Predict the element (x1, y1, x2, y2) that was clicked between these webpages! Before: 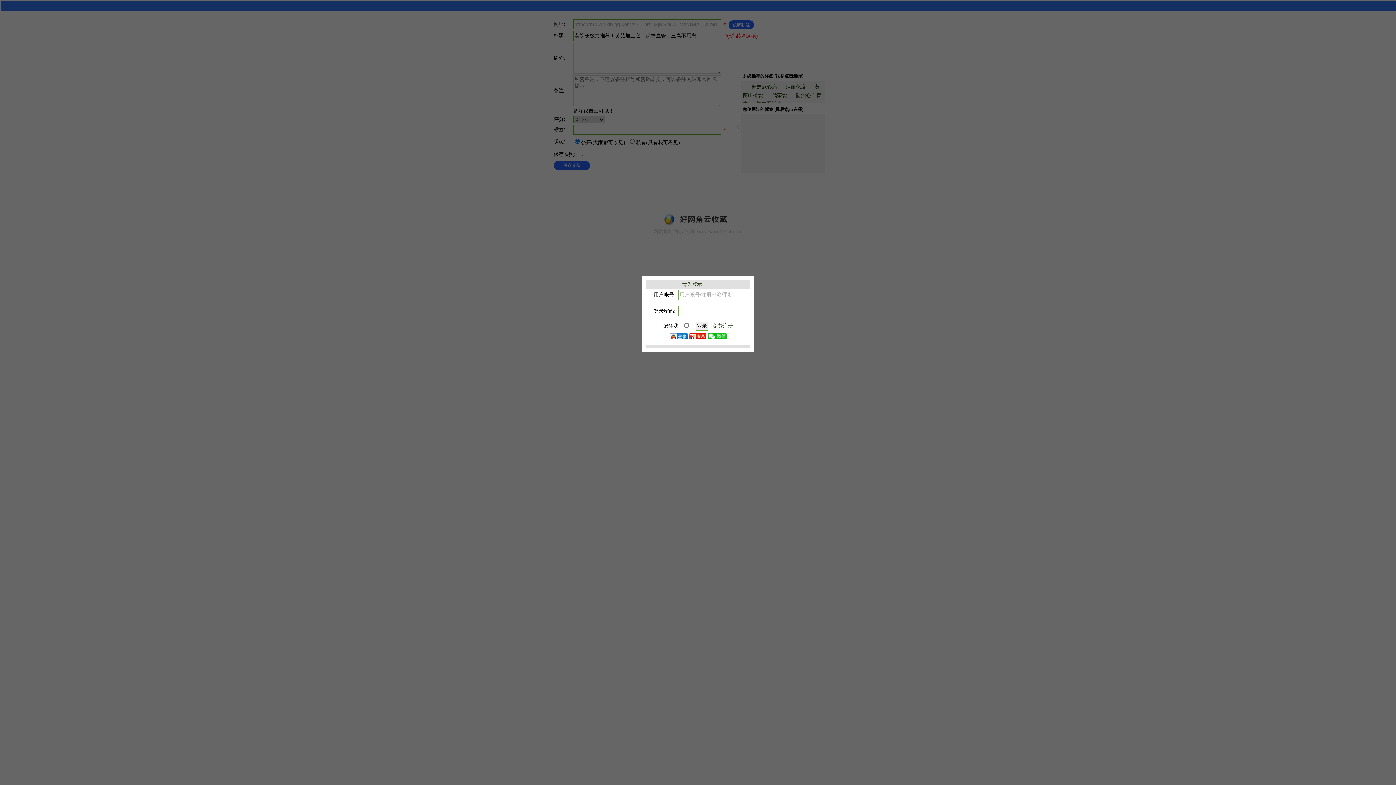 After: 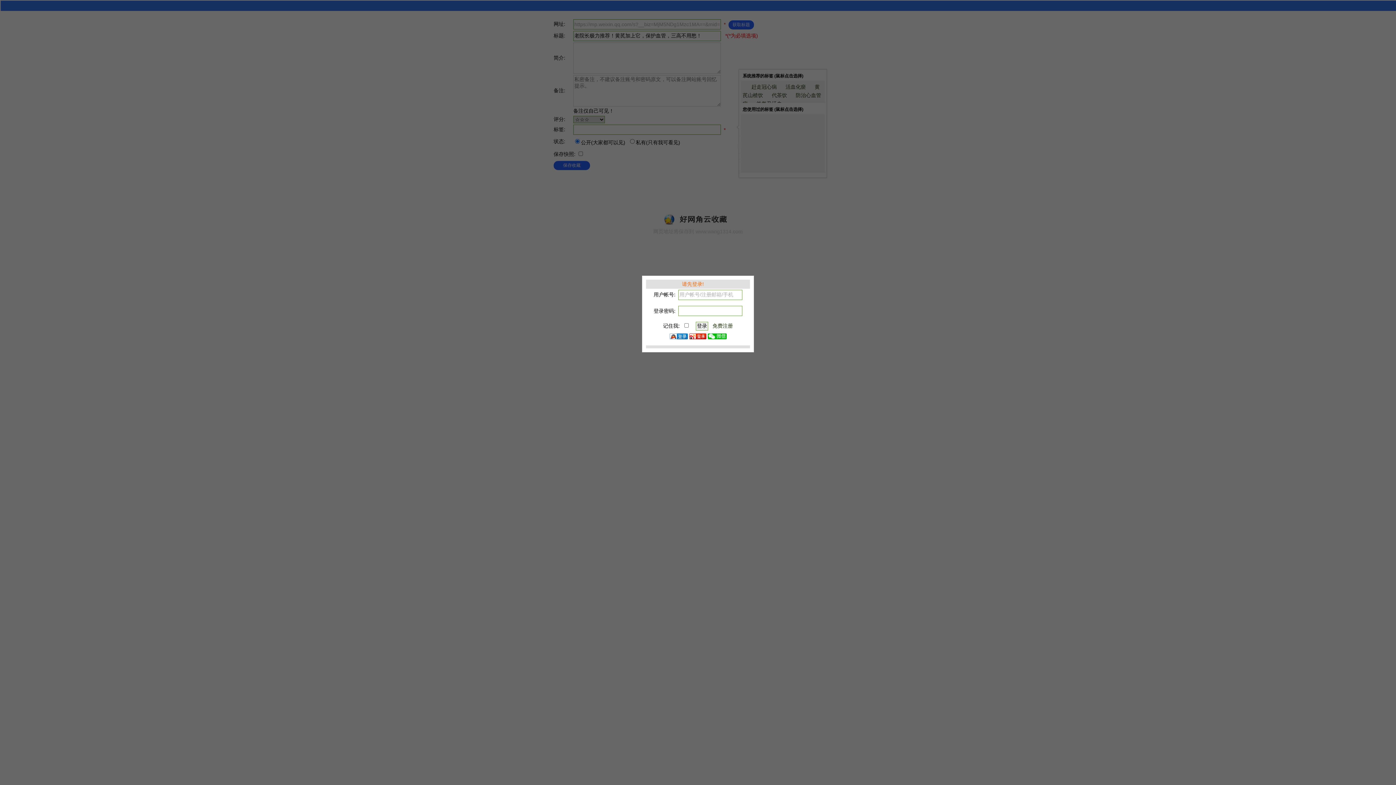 Action: bbox: (682, 281, 704, 287) label: 请先登录!